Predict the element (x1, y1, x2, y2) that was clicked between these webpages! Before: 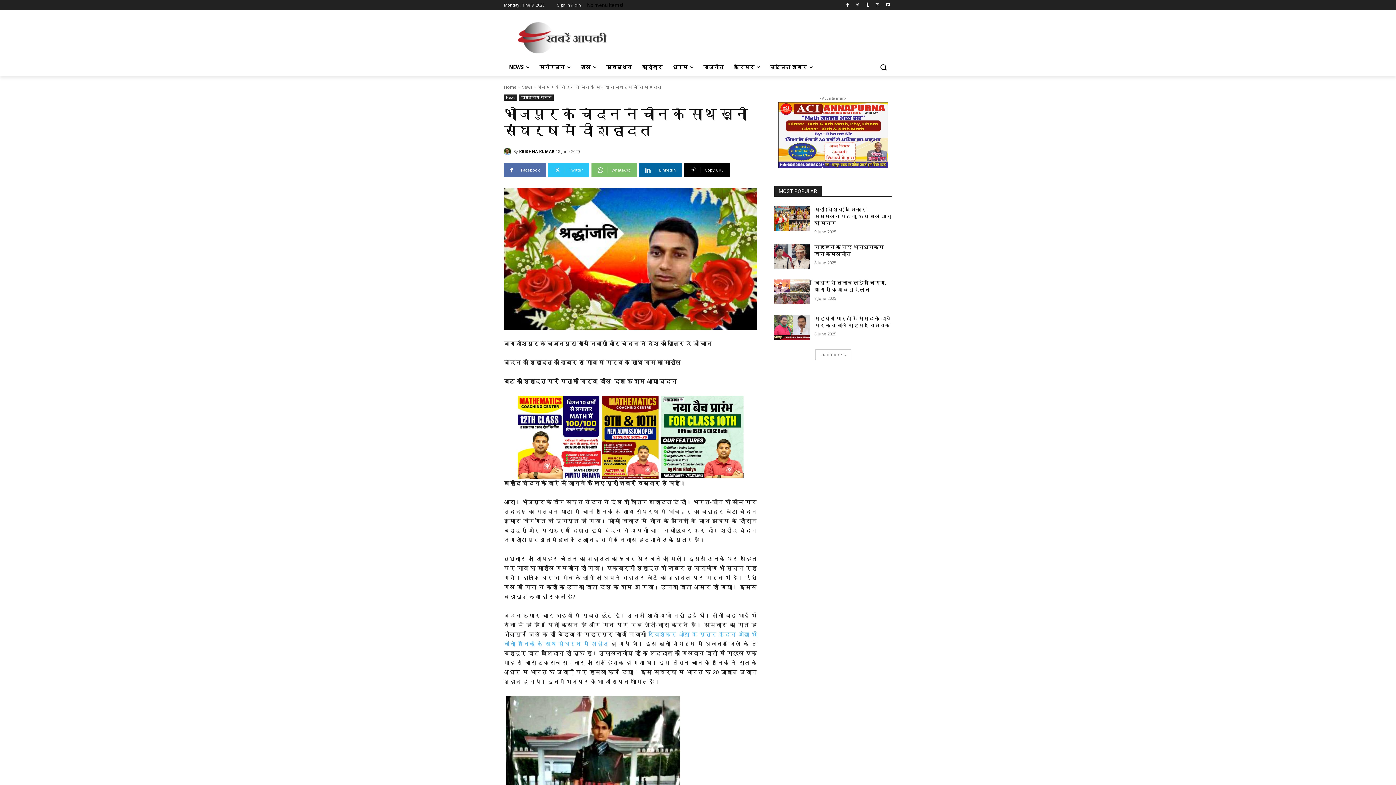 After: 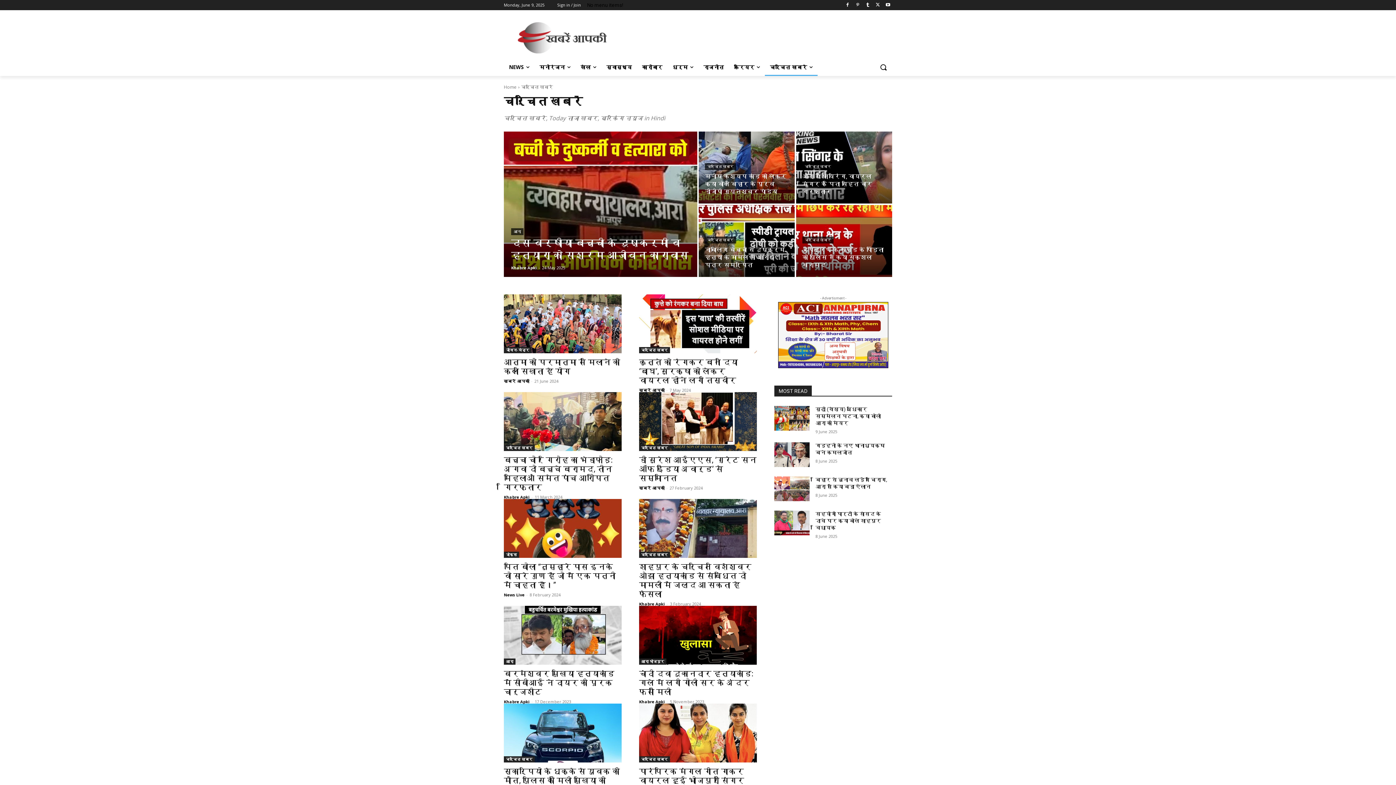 Action: label: चर्चित खबरें bbox: (765, 58, 817, 76)